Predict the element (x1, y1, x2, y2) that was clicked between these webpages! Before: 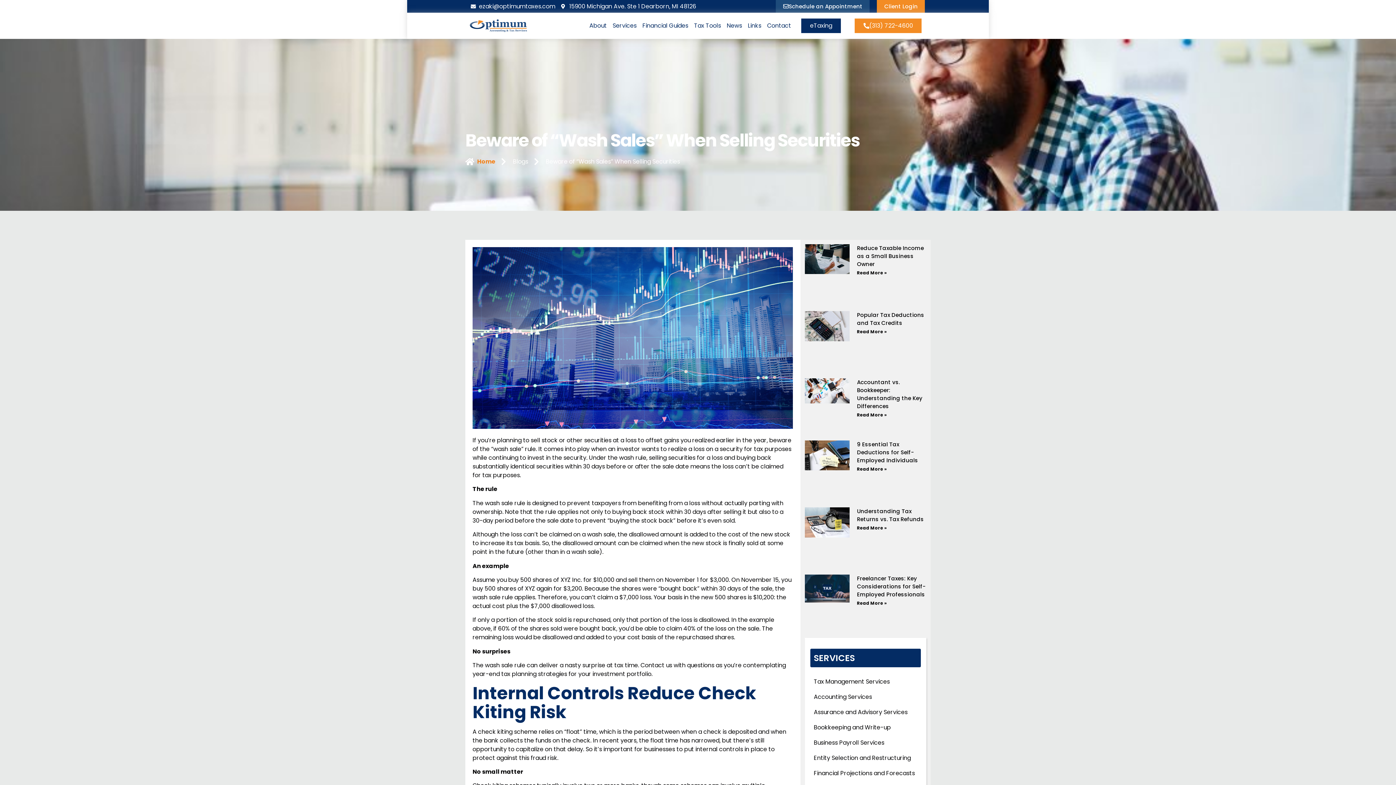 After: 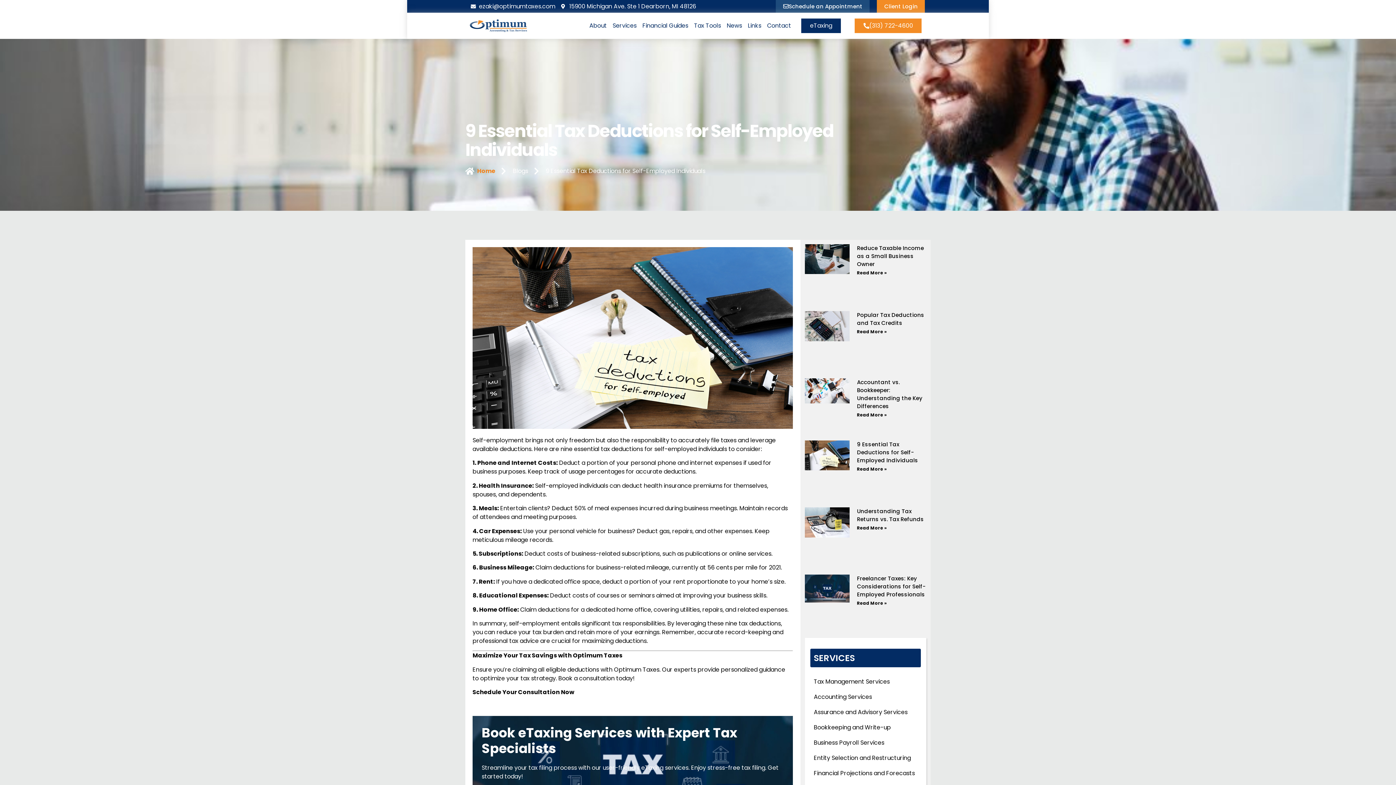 Action: label: Read more about 9 Essential Tax Deductions for Self-Employed Individuals bbox: (857, 466, 887, 472)